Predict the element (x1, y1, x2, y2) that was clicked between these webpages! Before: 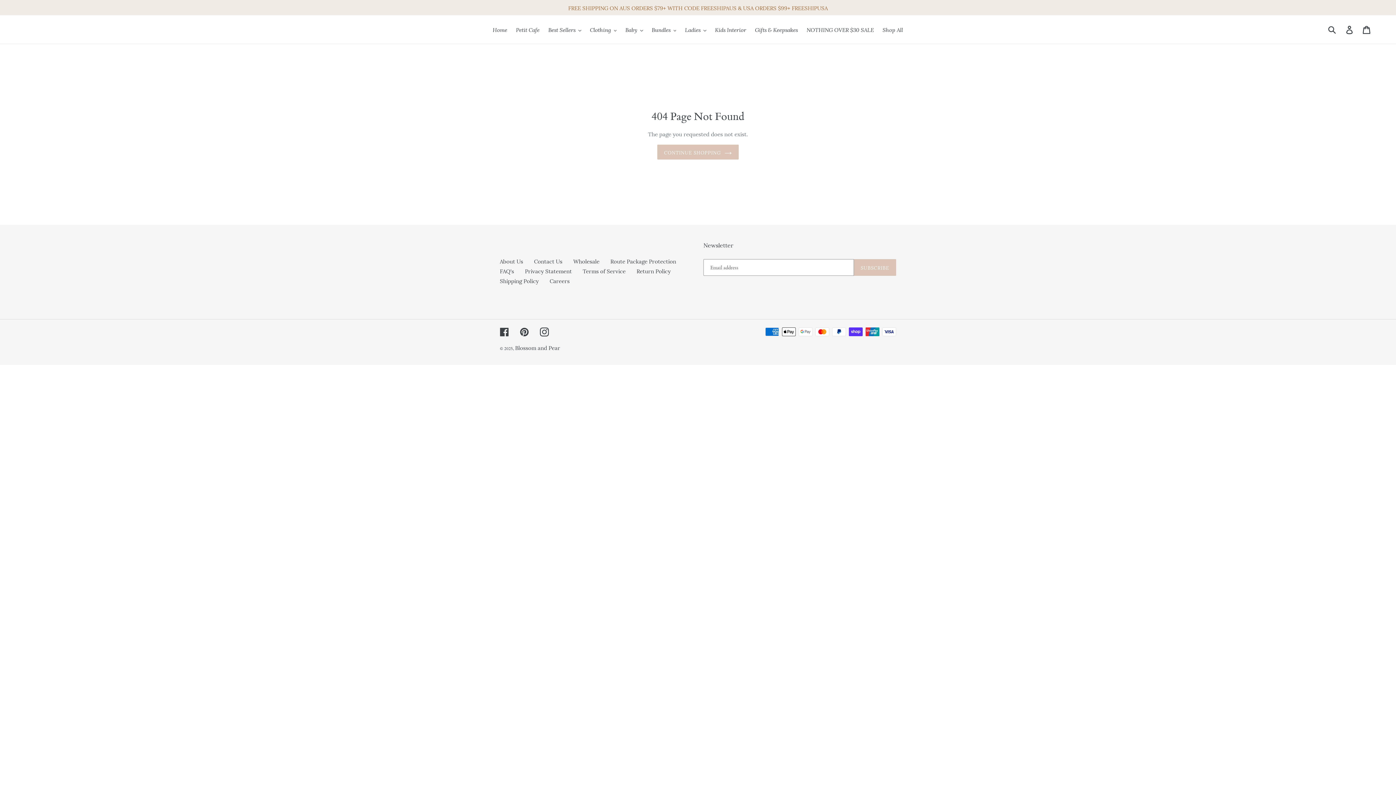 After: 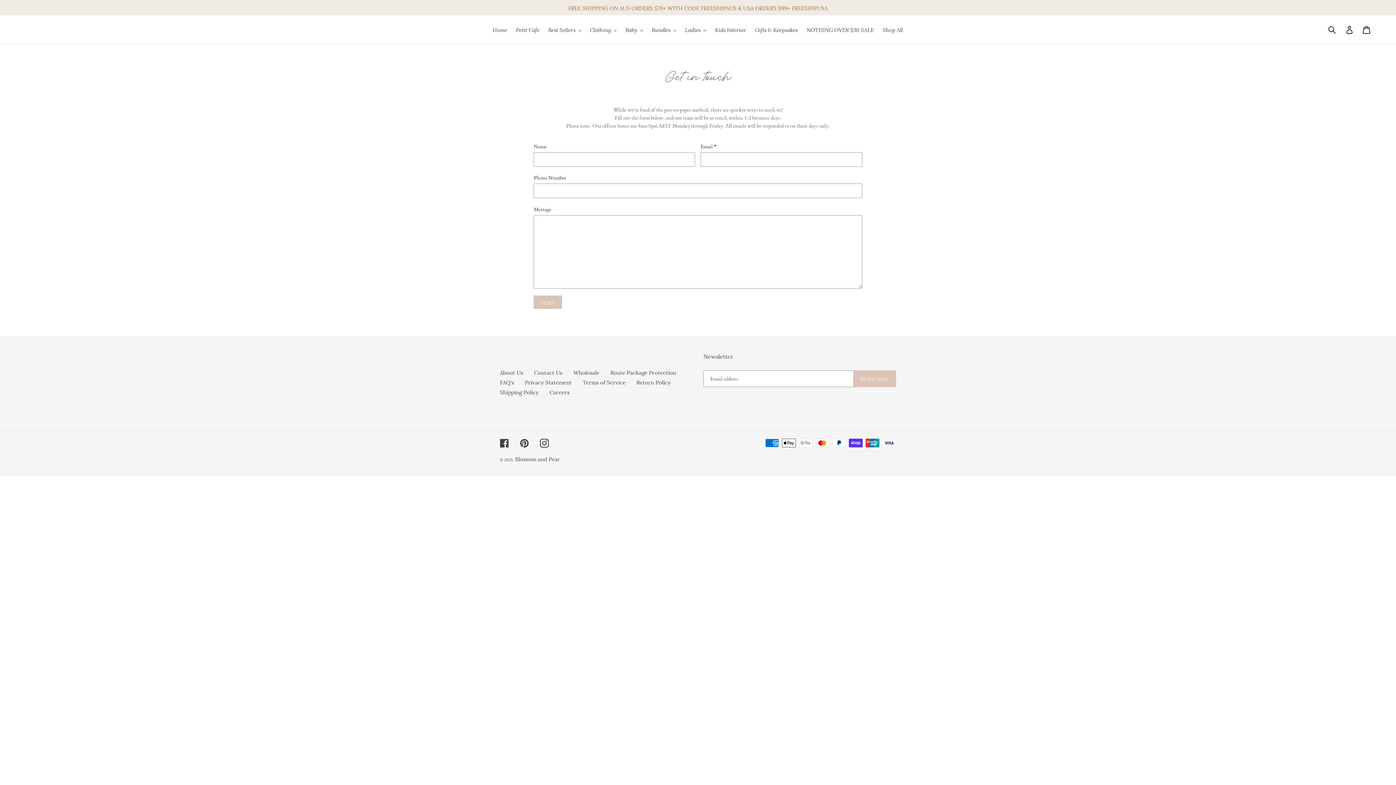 Action: label: Contact Us bbox: (534, 256, 562, 265)